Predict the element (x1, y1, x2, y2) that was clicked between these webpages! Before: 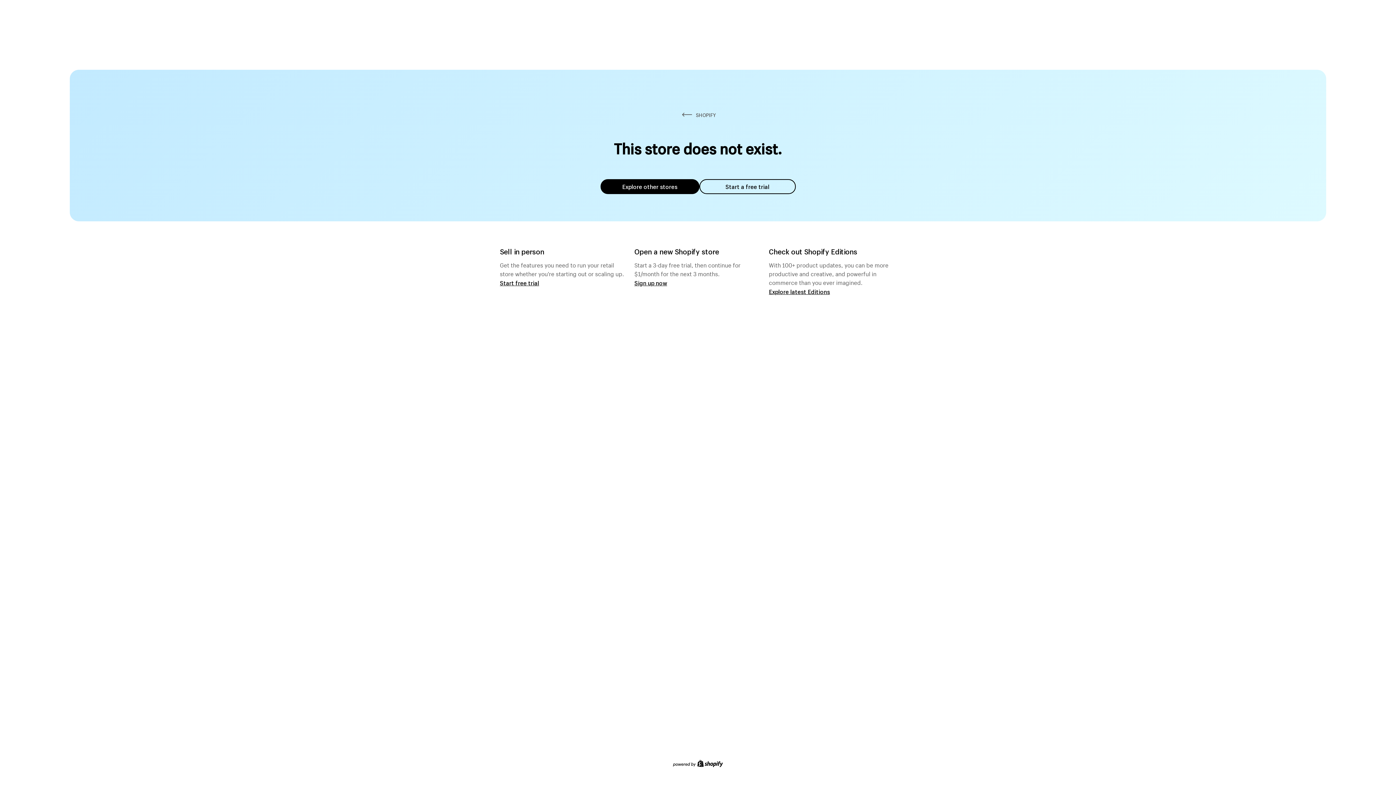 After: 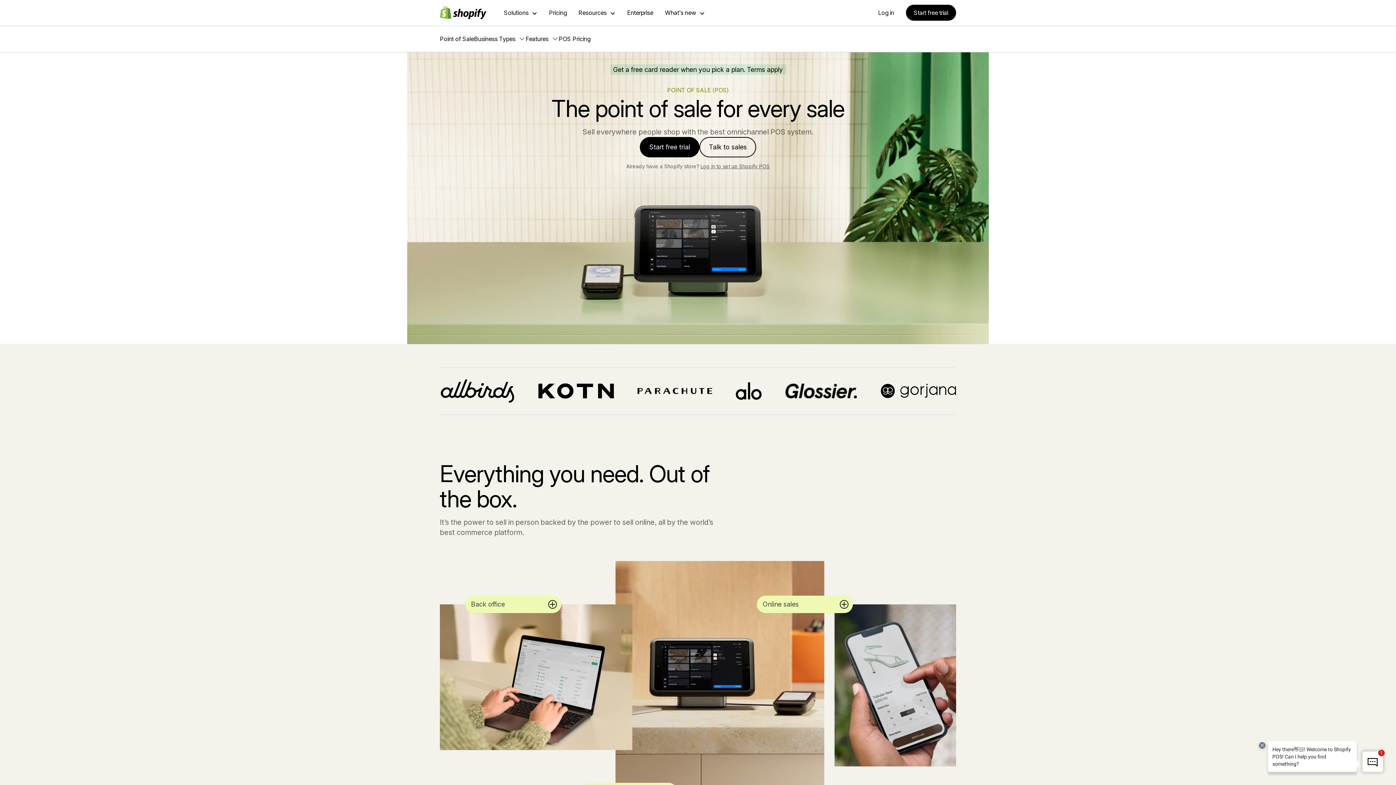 Action: bbox: (500, 279, 539, 286) label: Start free trial